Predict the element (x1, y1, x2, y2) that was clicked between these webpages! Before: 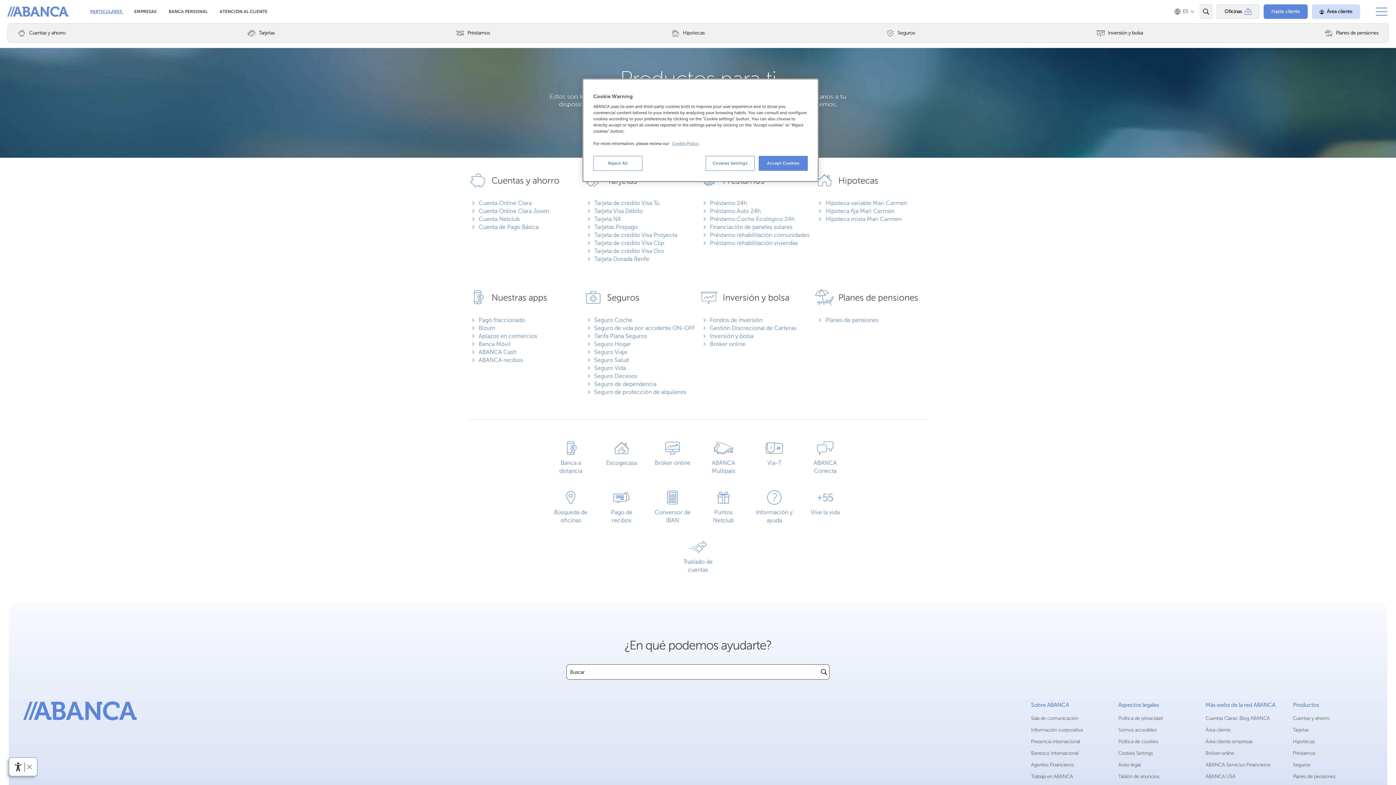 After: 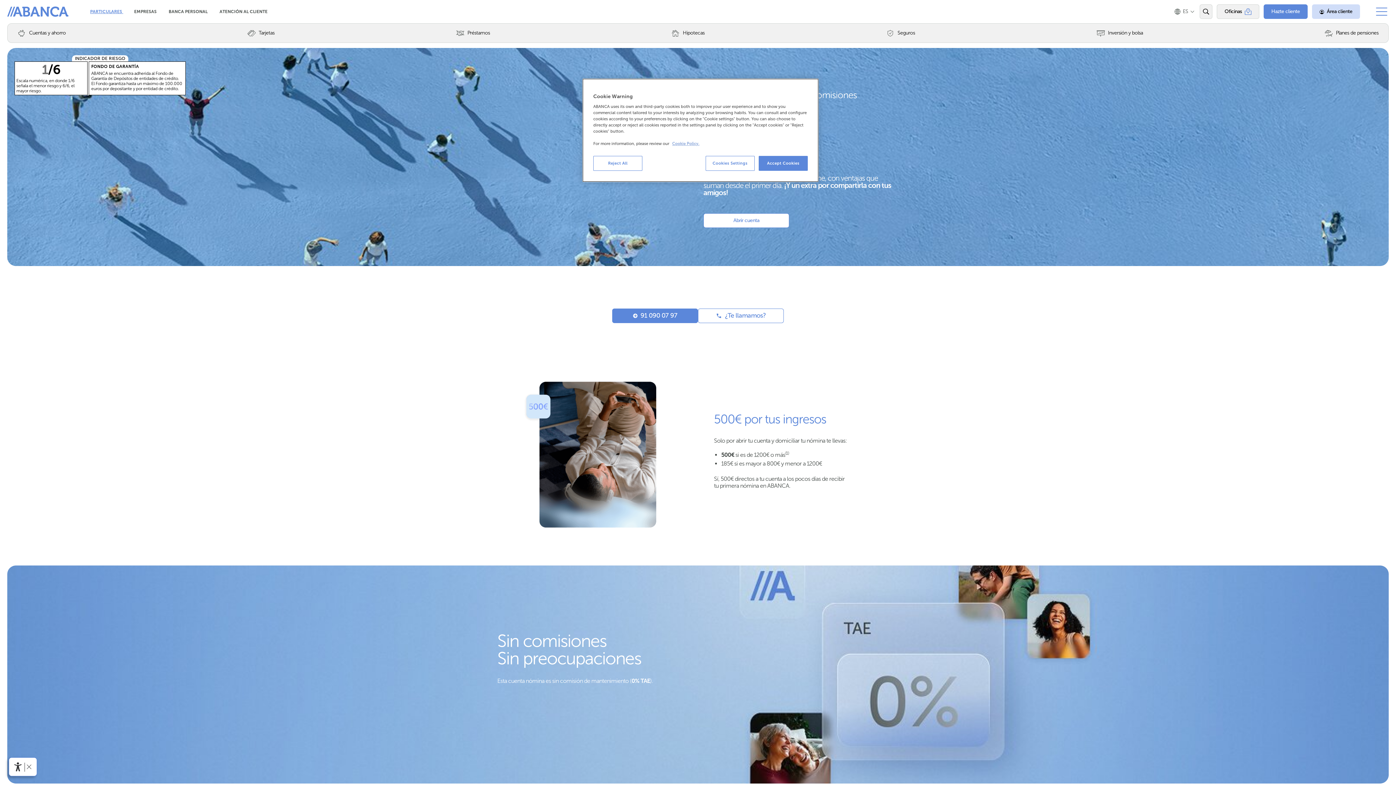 Action: bbox: (1264, 4, 1307, 18) label: Hazte cliente